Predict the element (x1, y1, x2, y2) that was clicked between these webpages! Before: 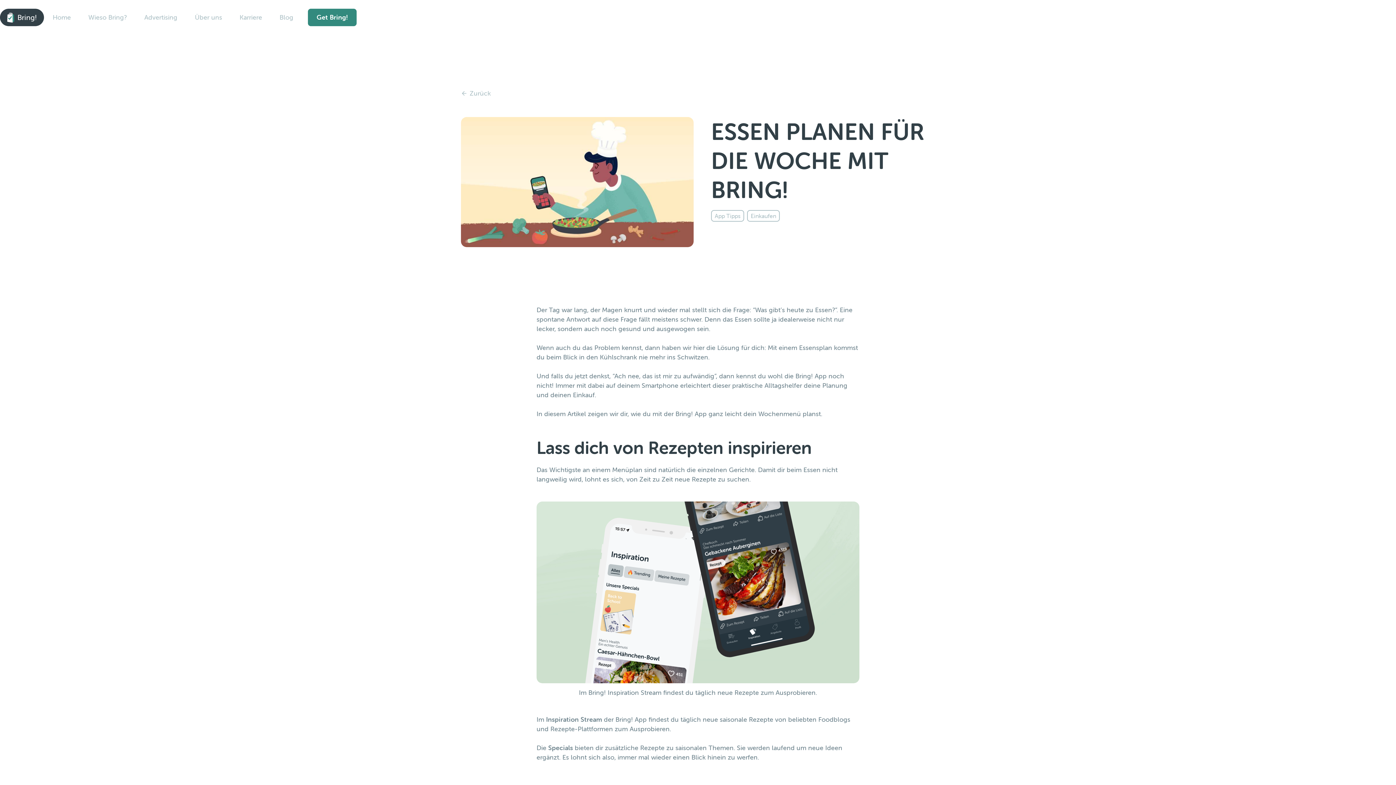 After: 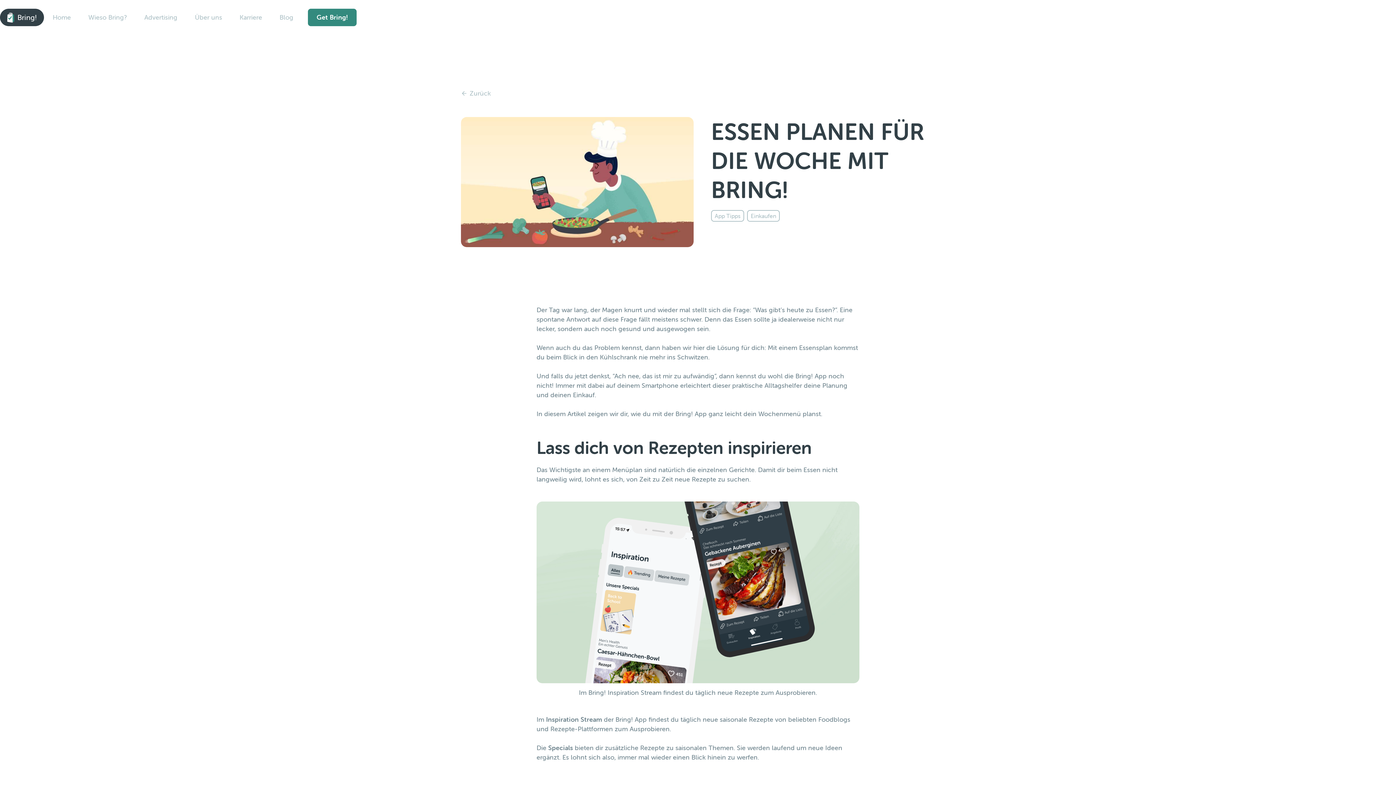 Action: label: Get Bring! bbox: (308, 8, 356, 26)